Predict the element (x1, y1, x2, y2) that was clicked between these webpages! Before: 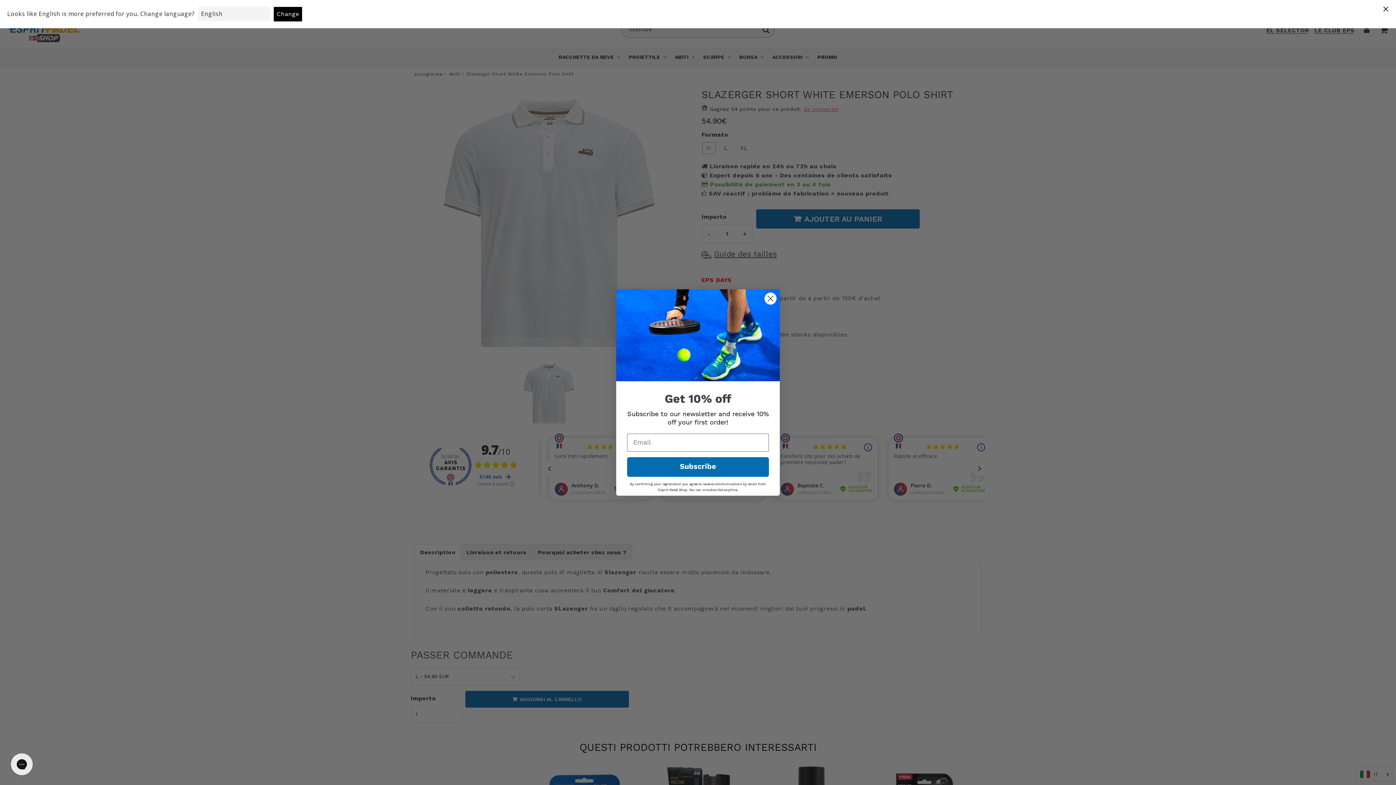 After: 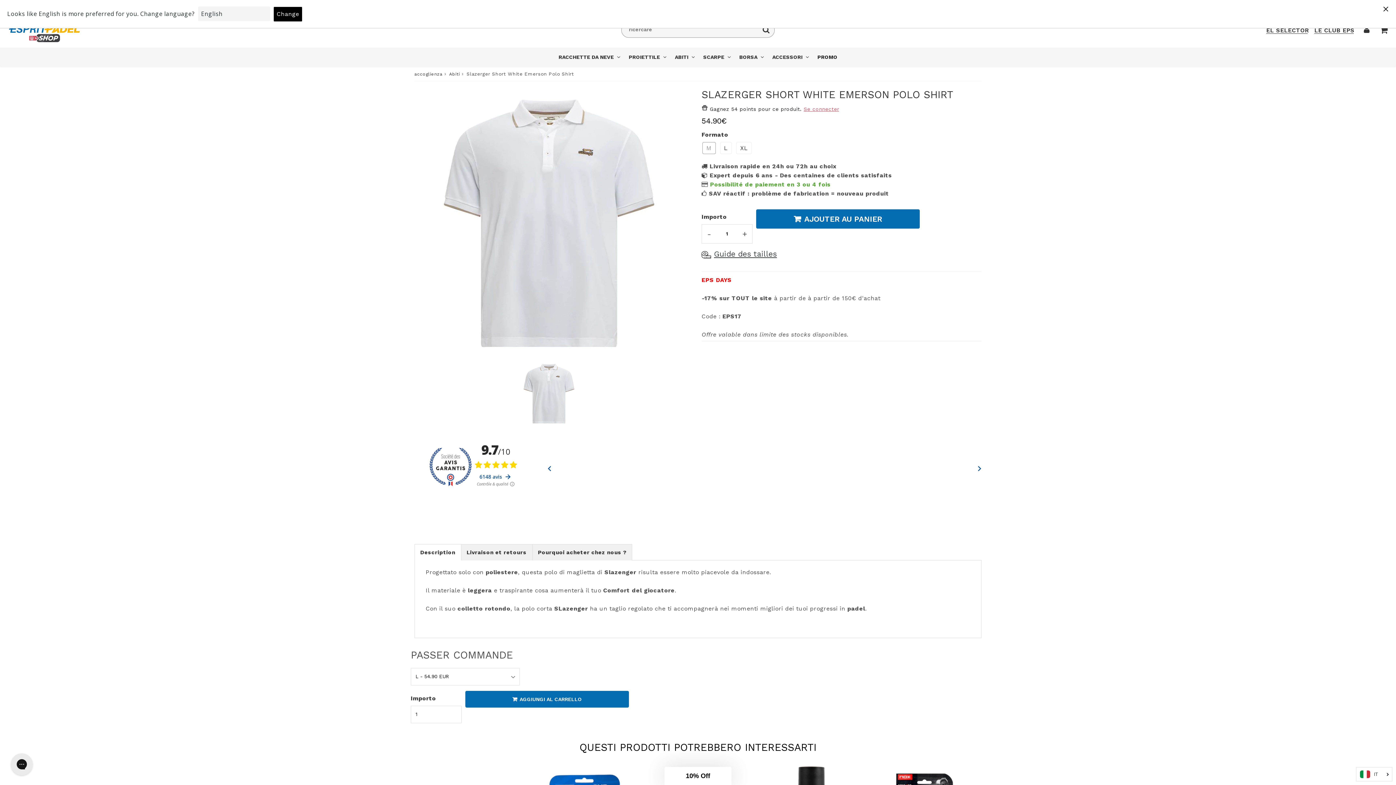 Action: bbox: (764, 292, 777, 305) label: Close dialog